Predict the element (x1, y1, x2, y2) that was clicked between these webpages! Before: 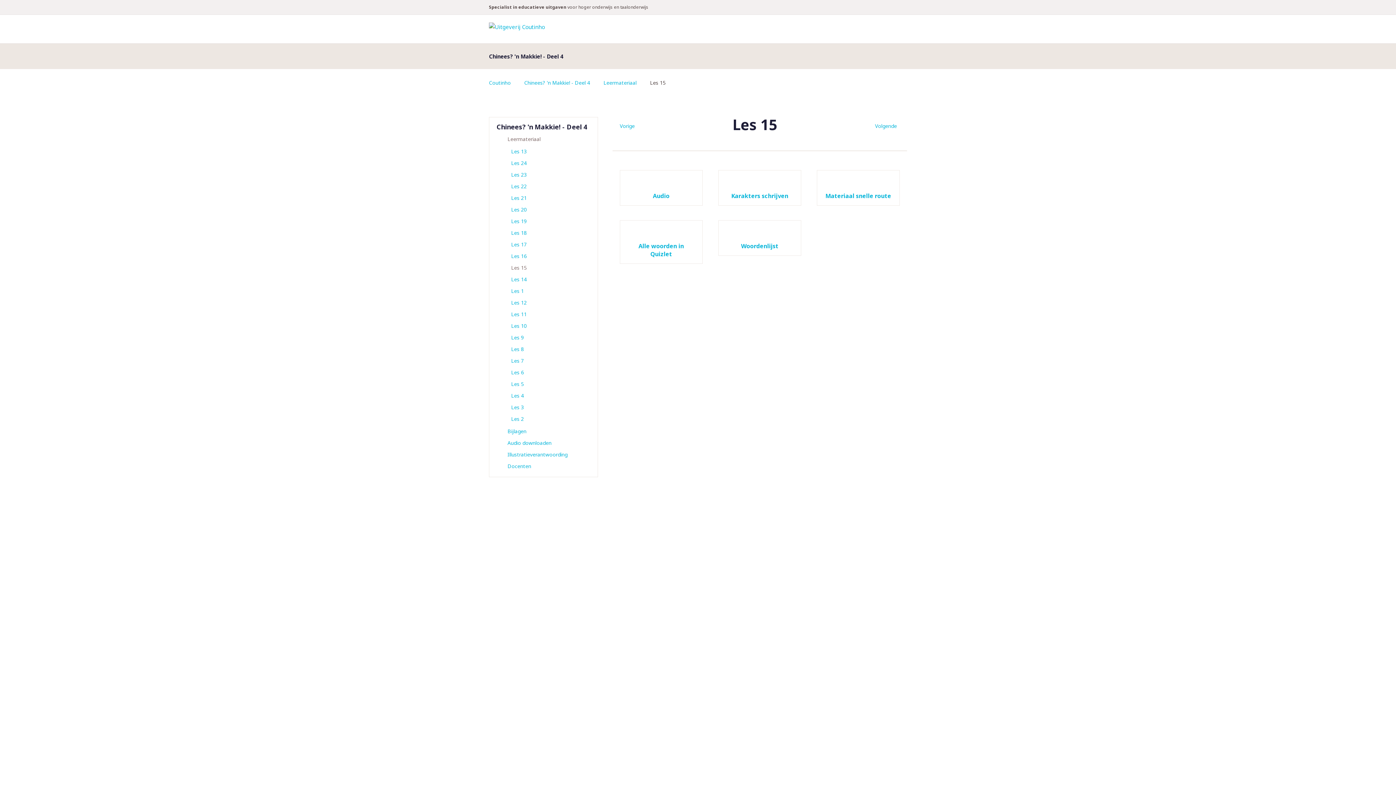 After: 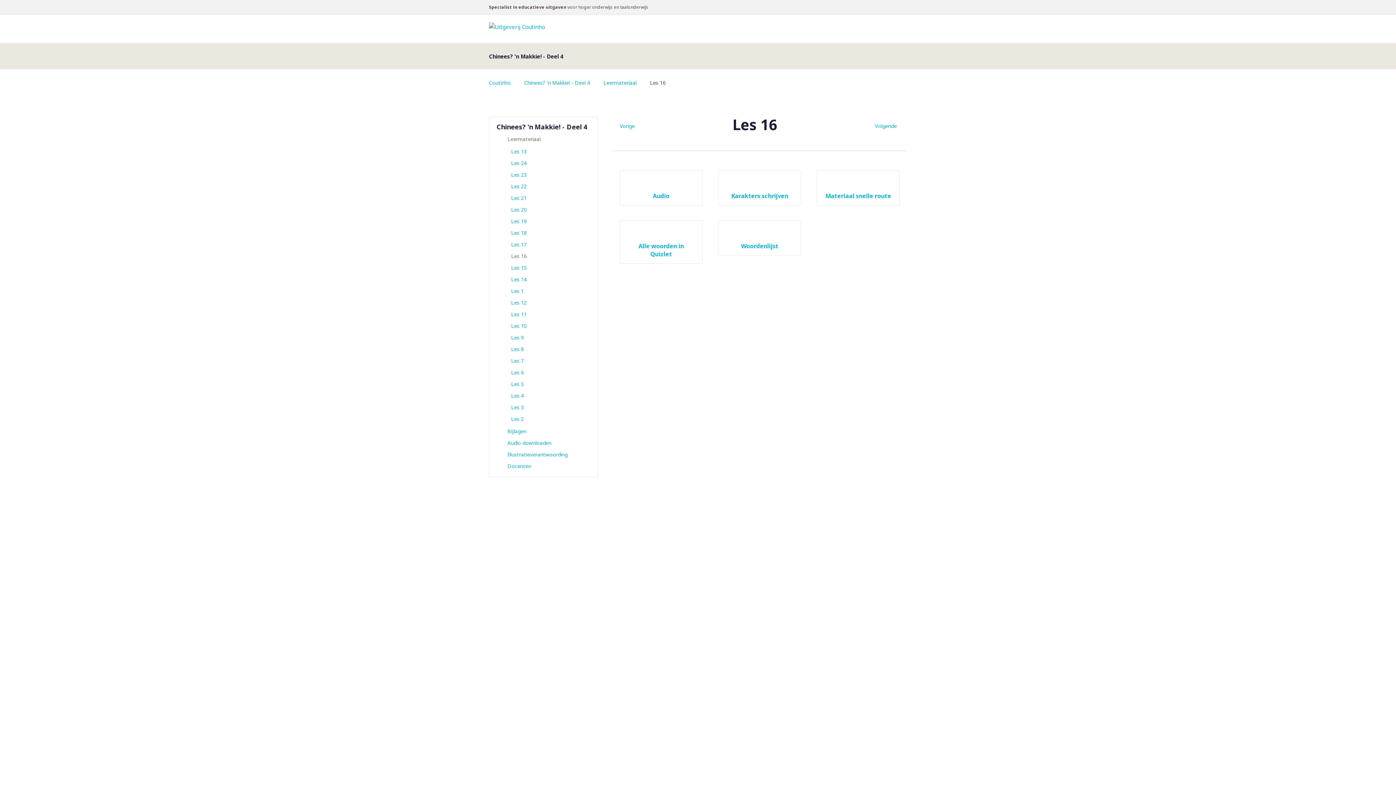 Action: bbox: (500, 252, 586, 260) label: Les 16